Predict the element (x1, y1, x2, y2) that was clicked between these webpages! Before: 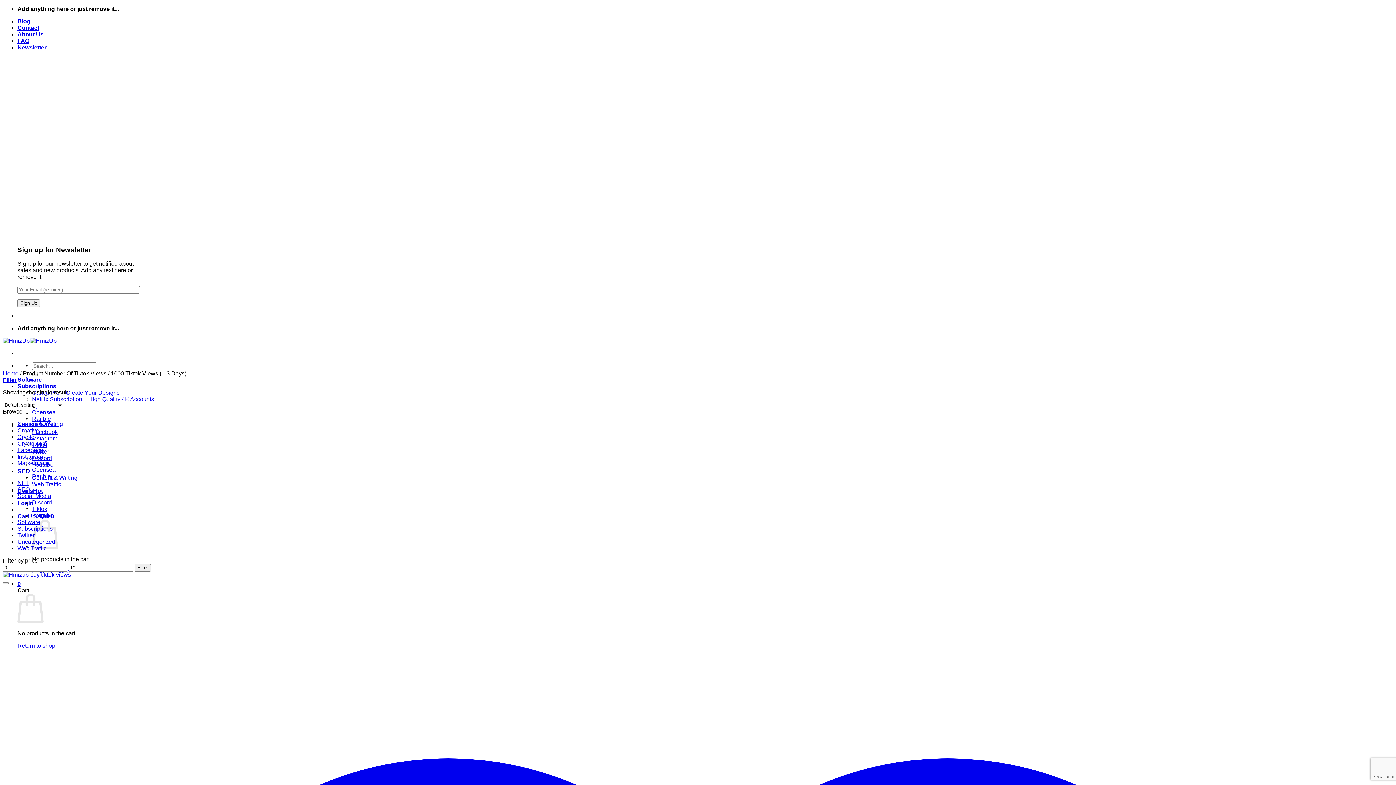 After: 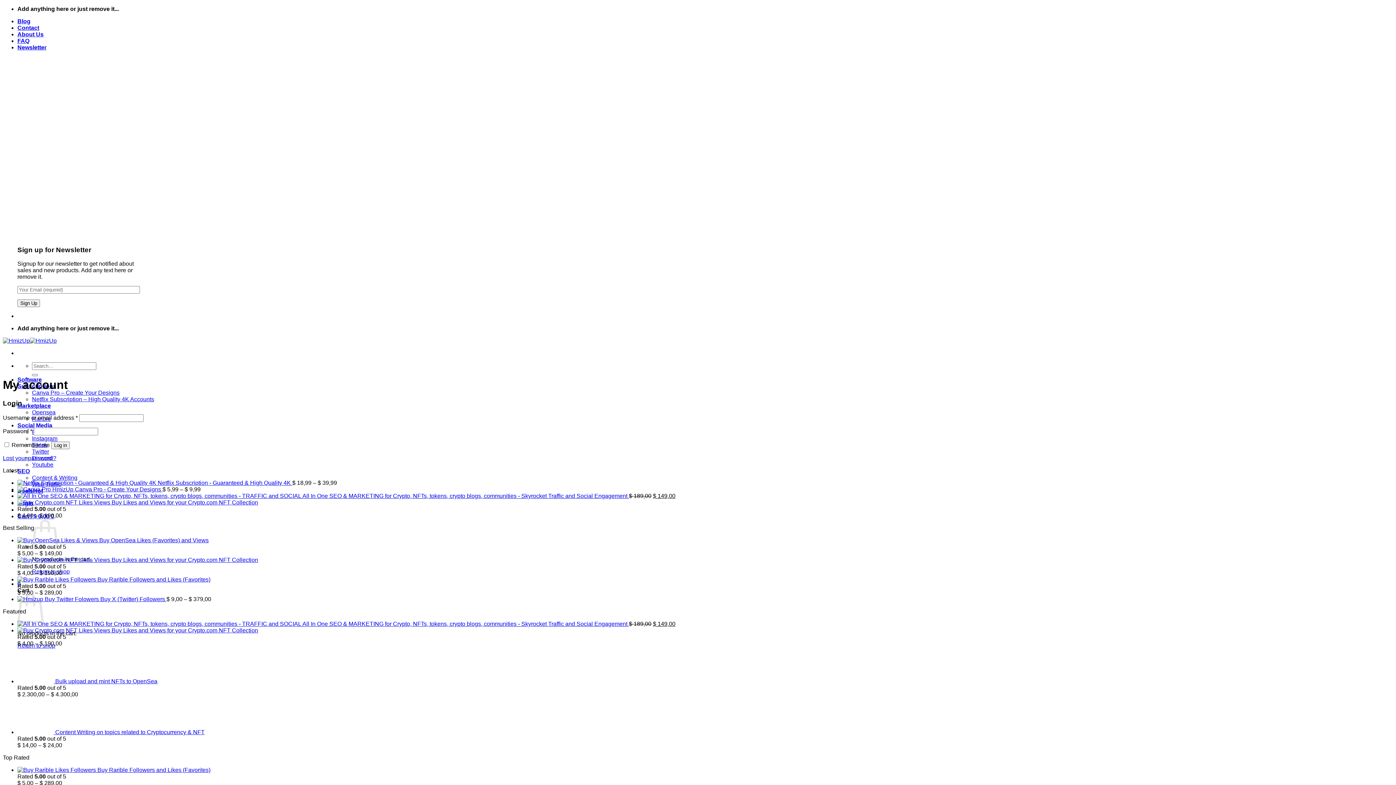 Action: bbox: (17, 500, 33, 506) label: Login